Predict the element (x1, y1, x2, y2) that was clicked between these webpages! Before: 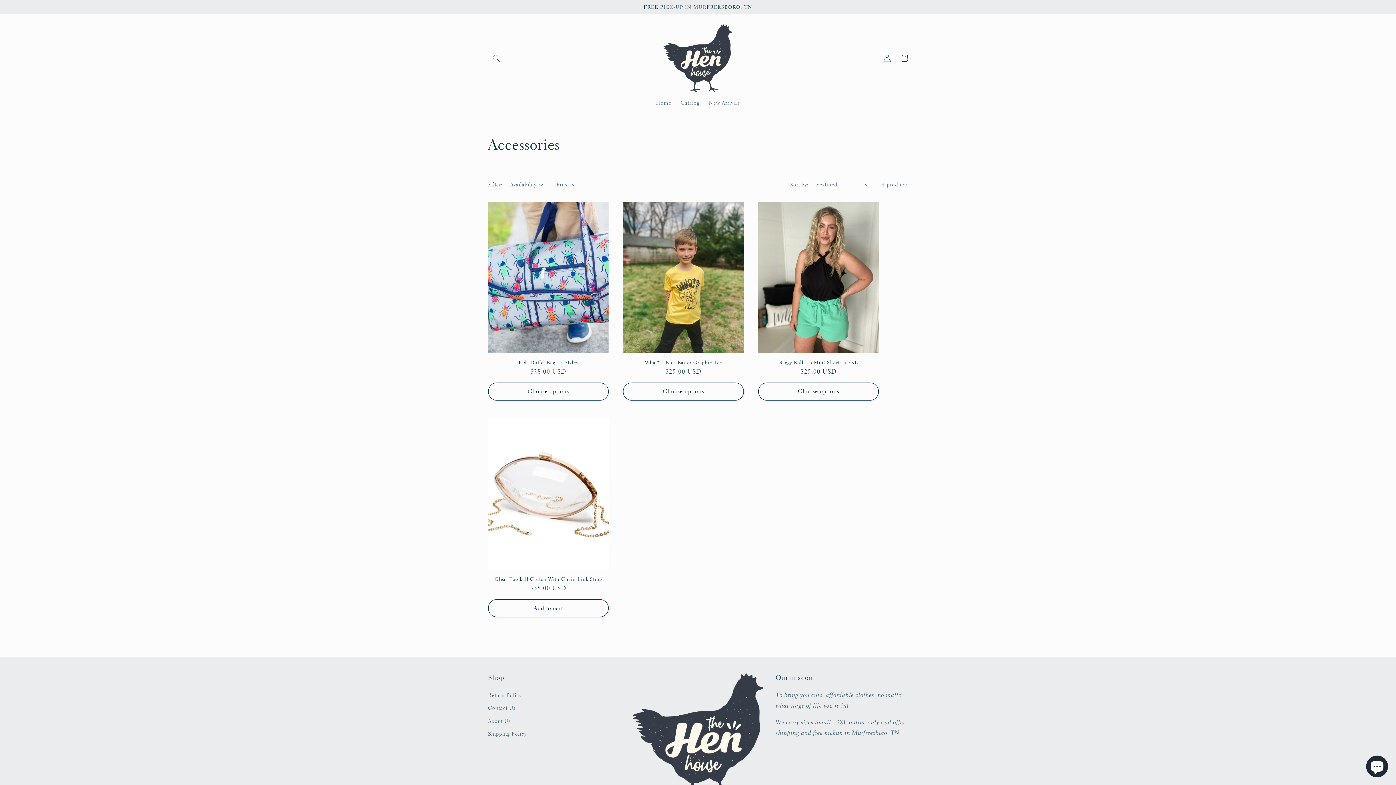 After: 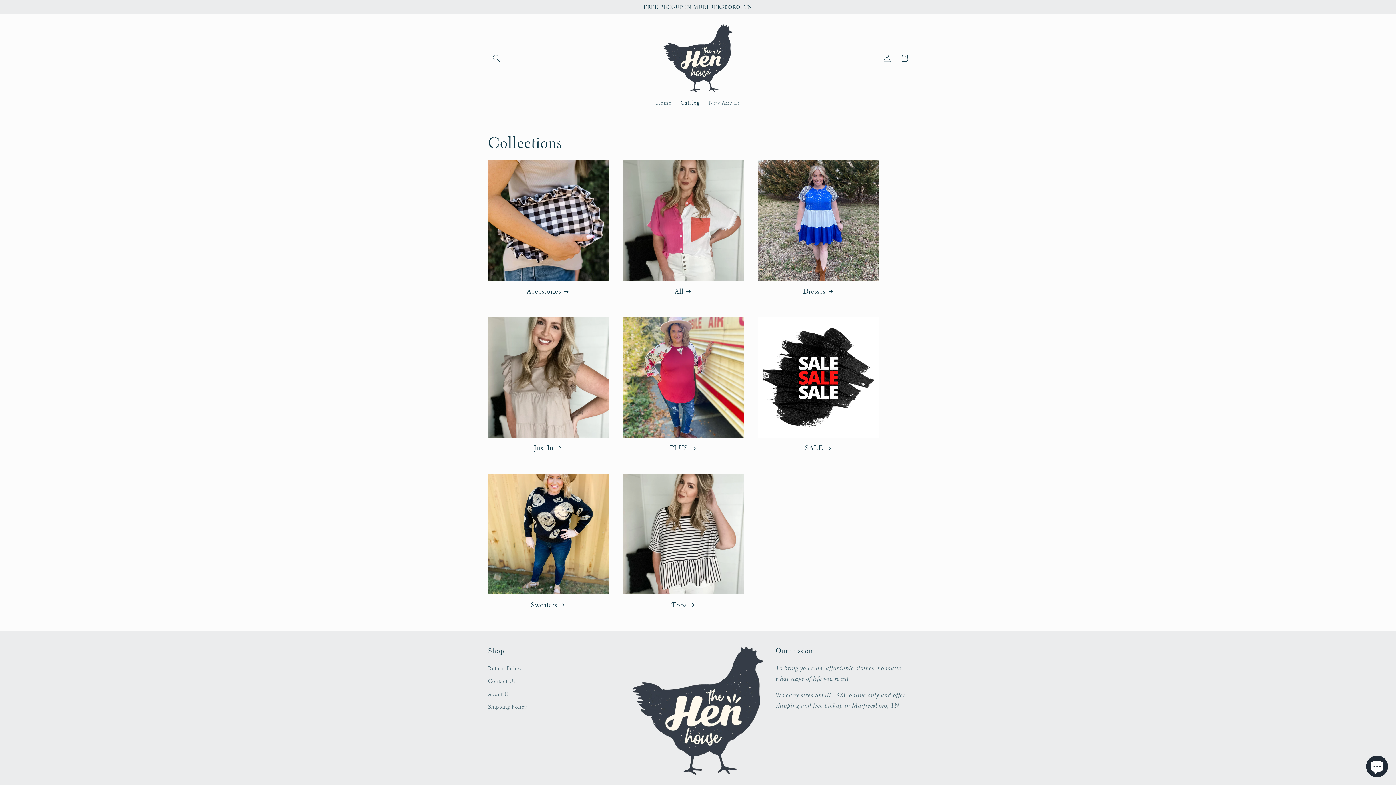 Action: bbox: (676, 95, 704, 110) label: Catalog